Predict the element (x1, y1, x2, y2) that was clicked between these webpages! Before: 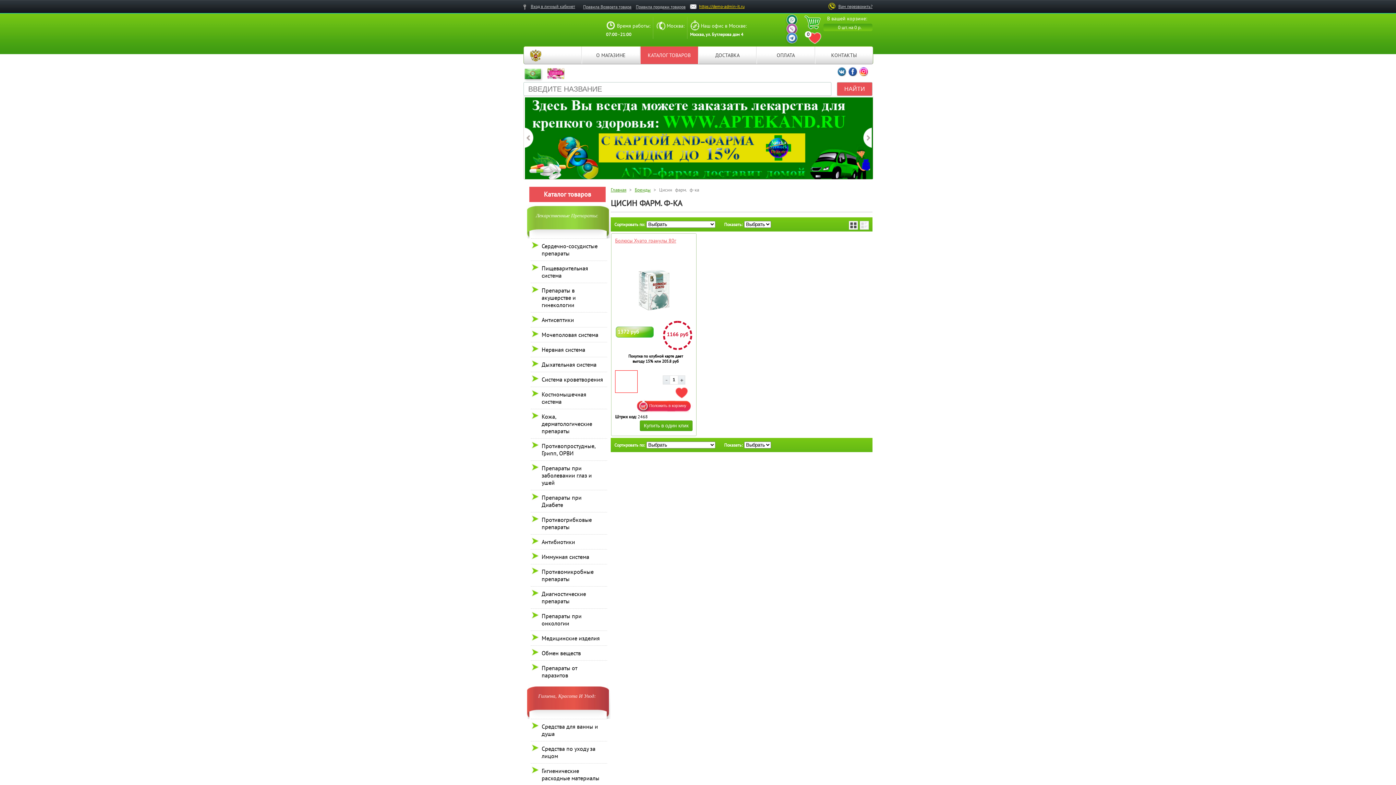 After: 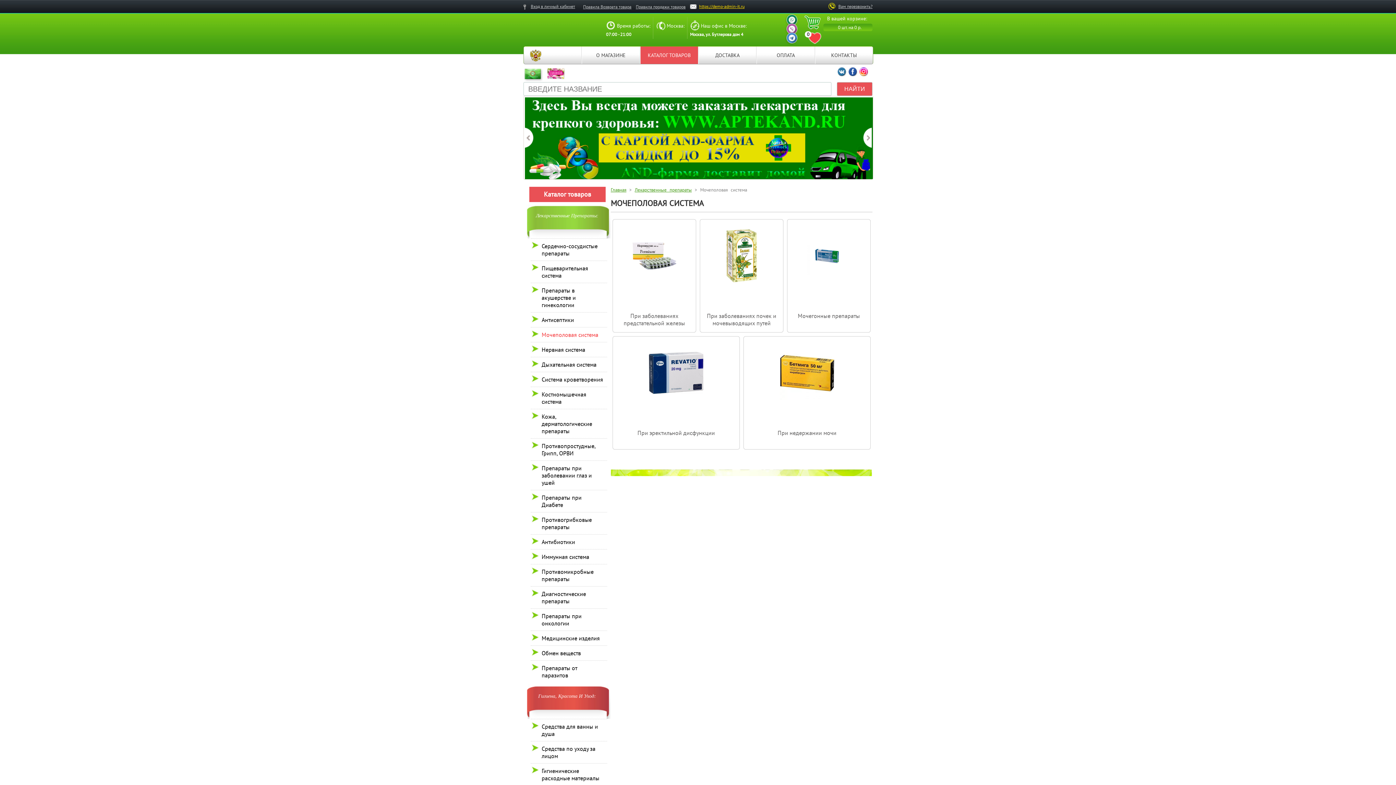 Action: label: Мочеполовая система bbox: (541, 327, 603, 342)